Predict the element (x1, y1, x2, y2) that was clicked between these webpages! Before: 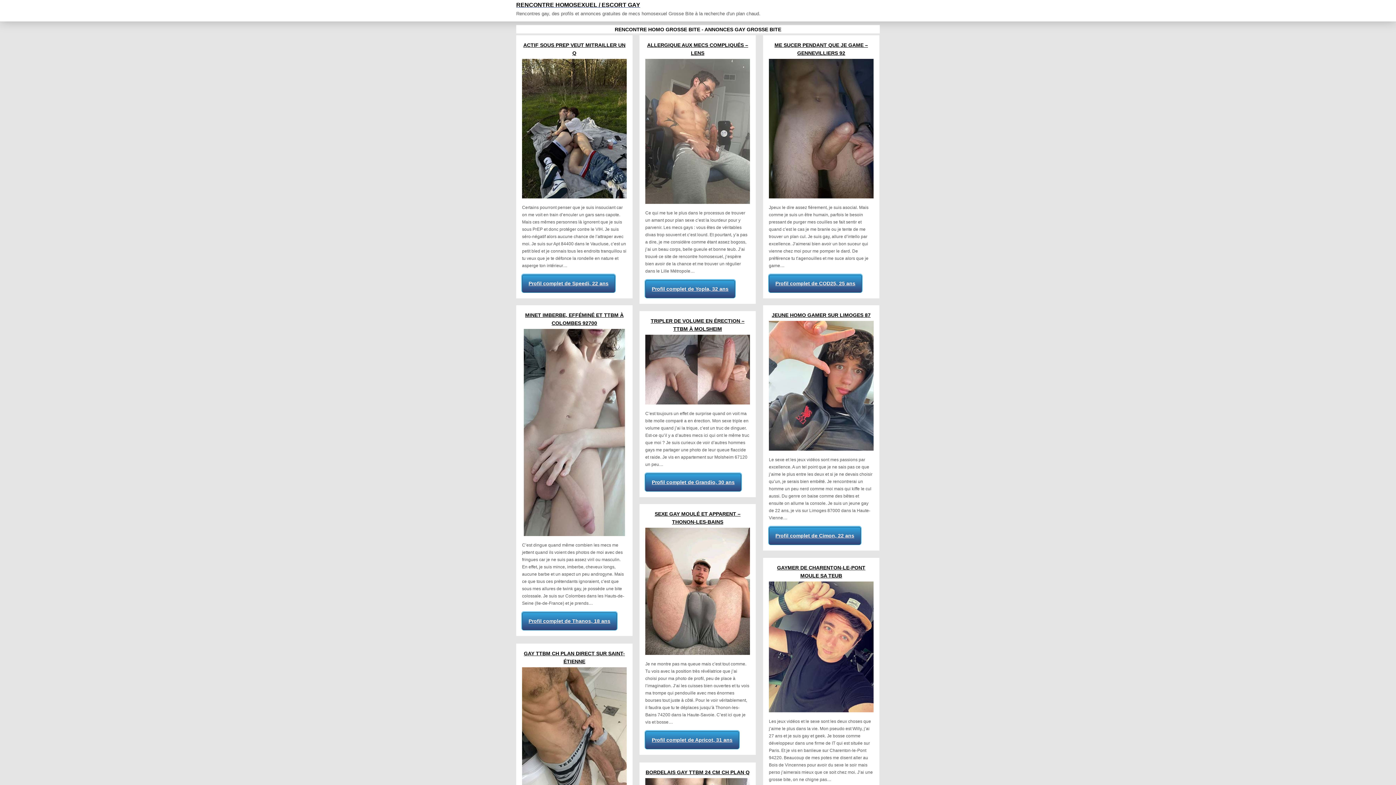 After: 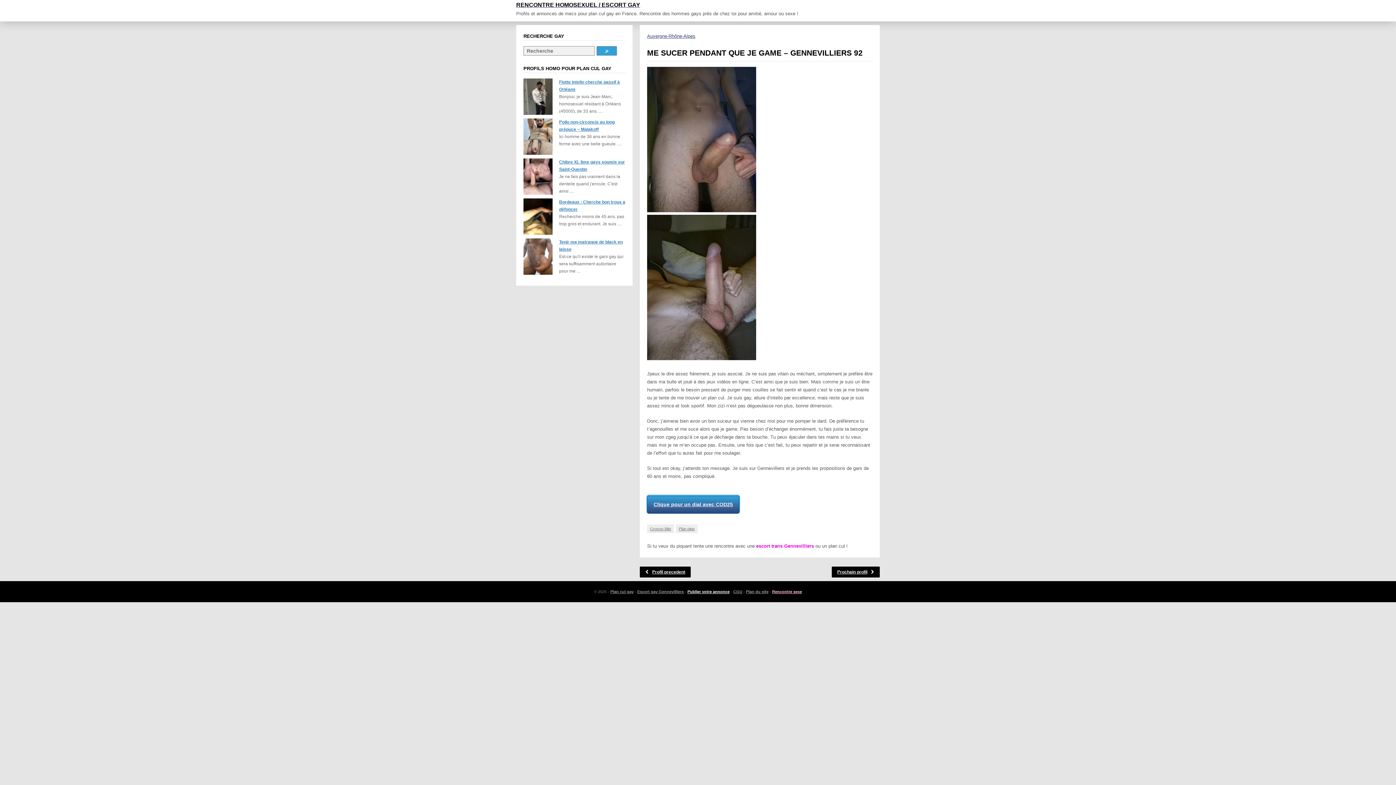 Action: bbox: (769, 58, 873, 198)